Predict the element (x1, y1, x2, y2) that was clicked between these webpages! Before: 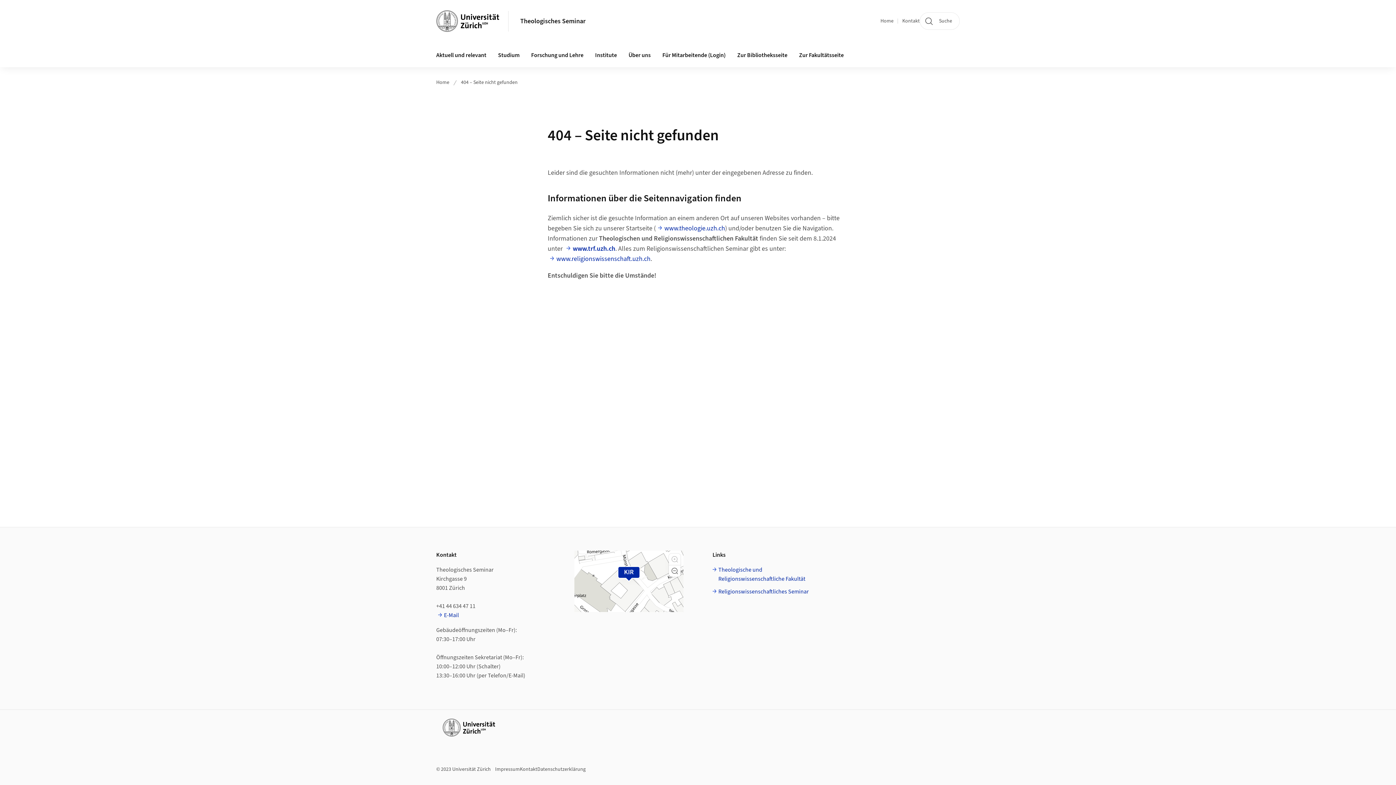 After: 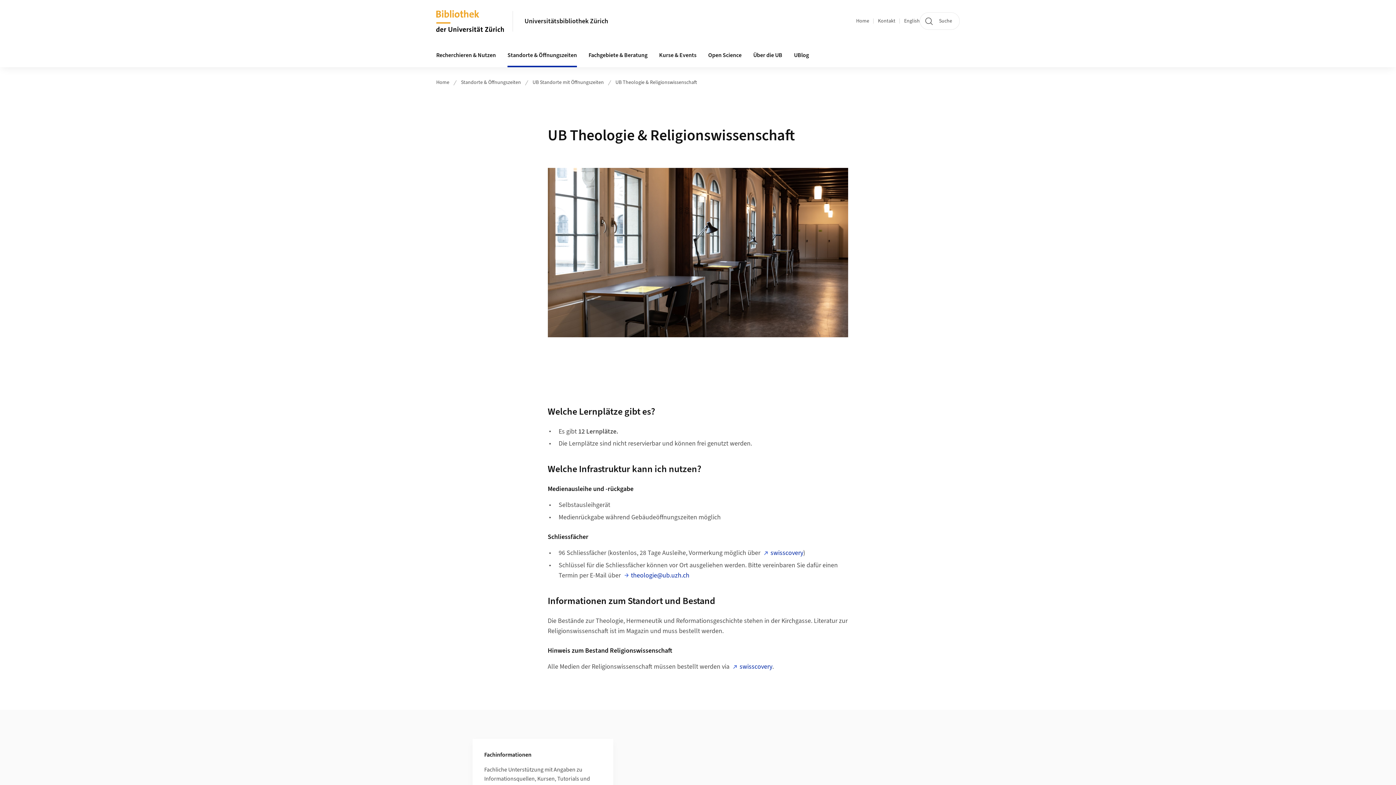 Action: label: Zur Bibliotheksseite bbox: (731, 43, 793, 67)